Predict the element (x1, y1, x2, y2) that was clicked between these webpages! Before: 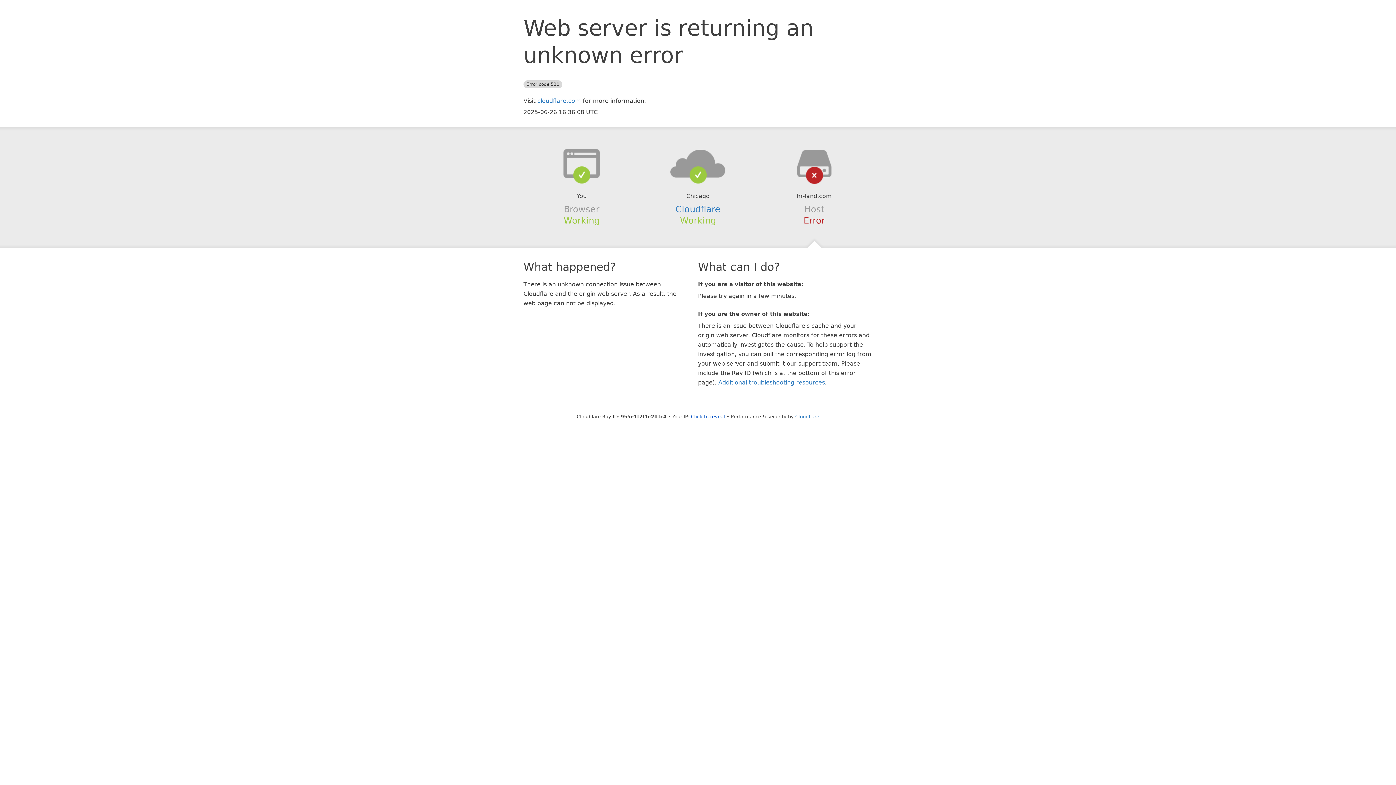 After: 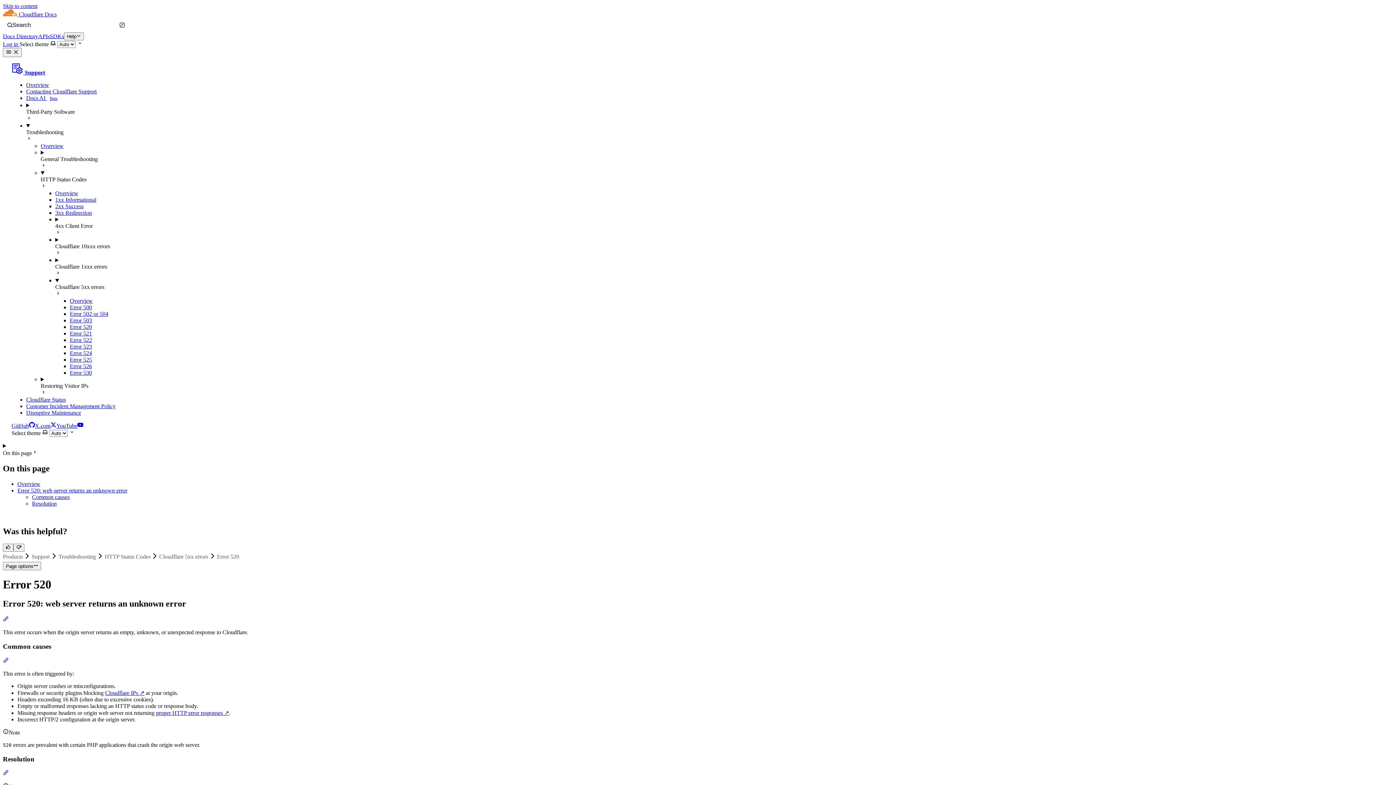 Action: bbox: (718, 379, 825, 386) label: Additional troubleshooting resources